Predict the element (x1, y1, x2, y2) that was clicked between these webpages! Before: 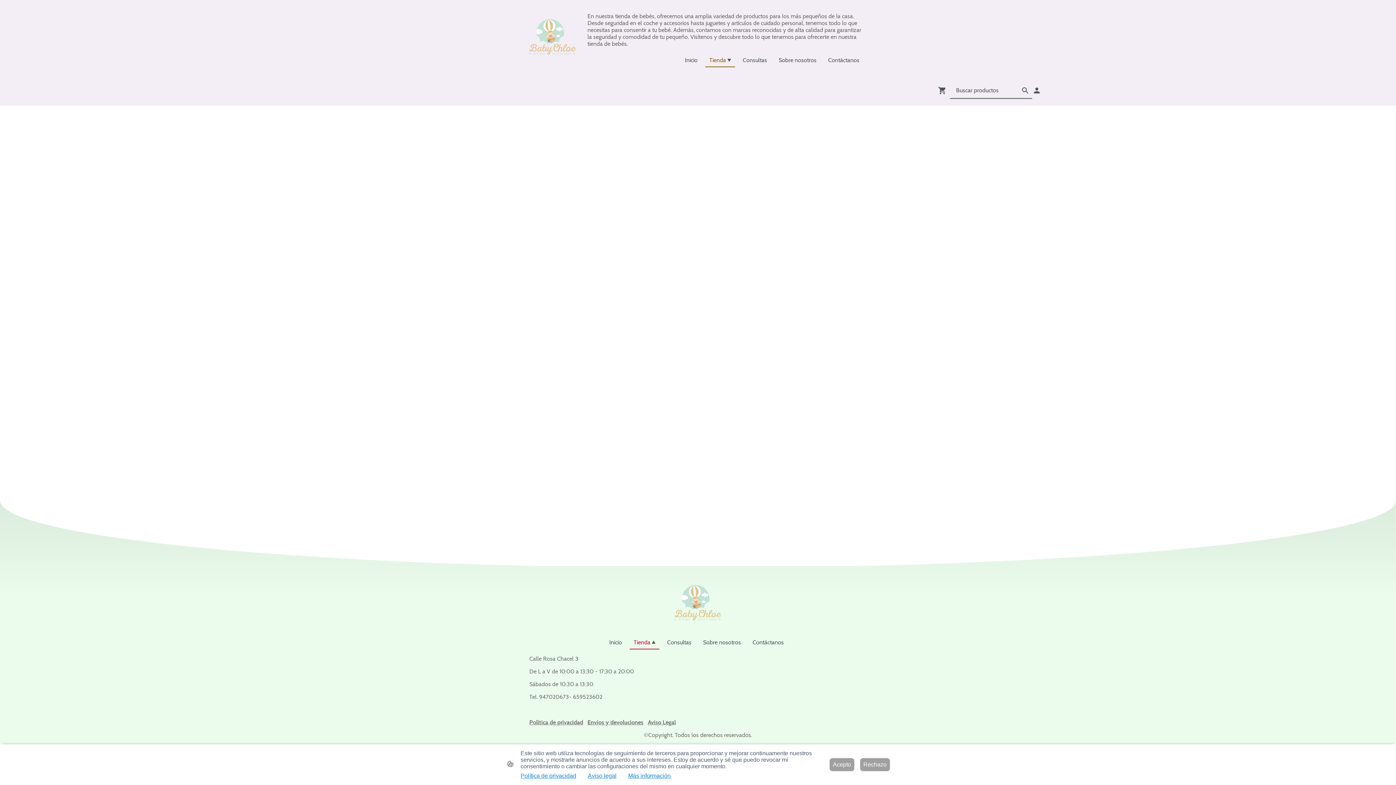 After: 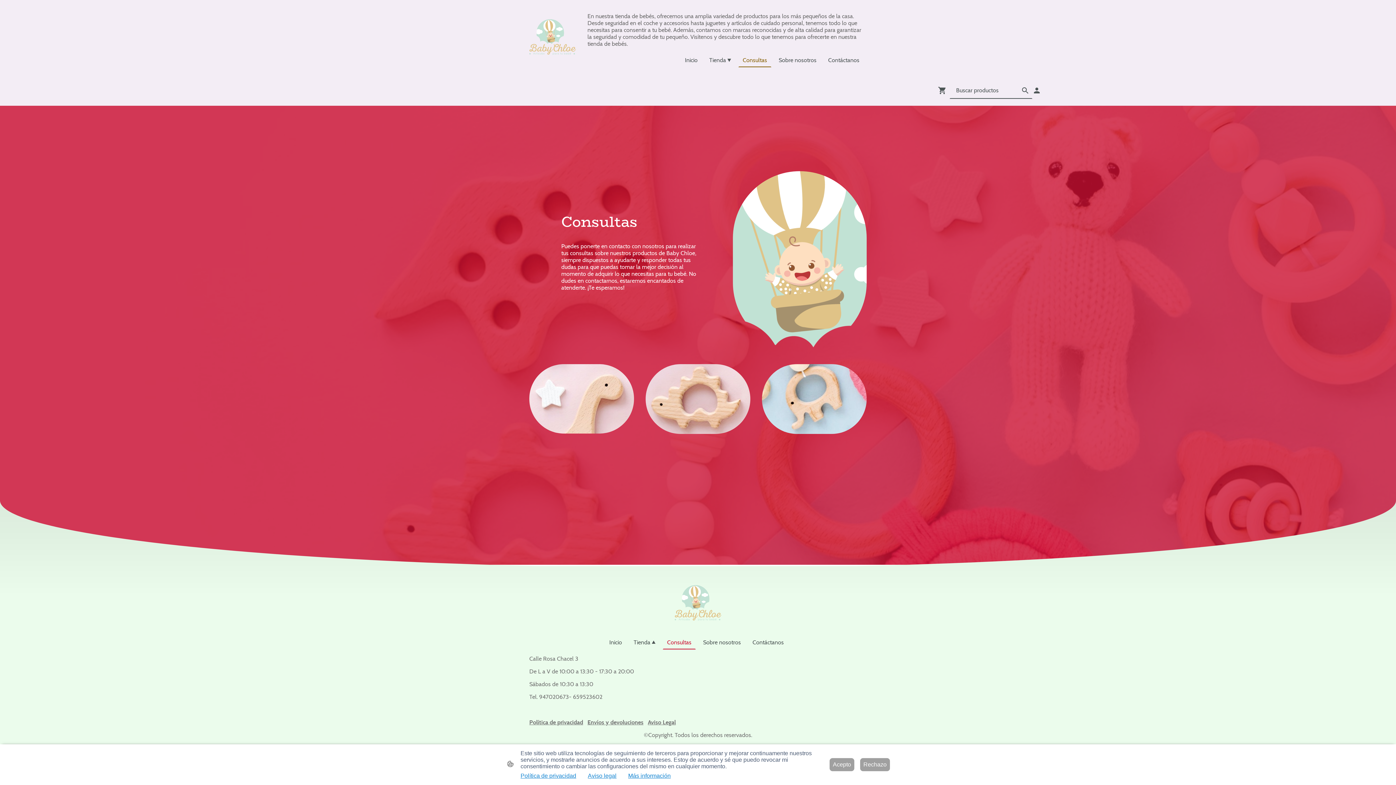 Action: label: Consultas bbox: (663, 636, 695, 649)